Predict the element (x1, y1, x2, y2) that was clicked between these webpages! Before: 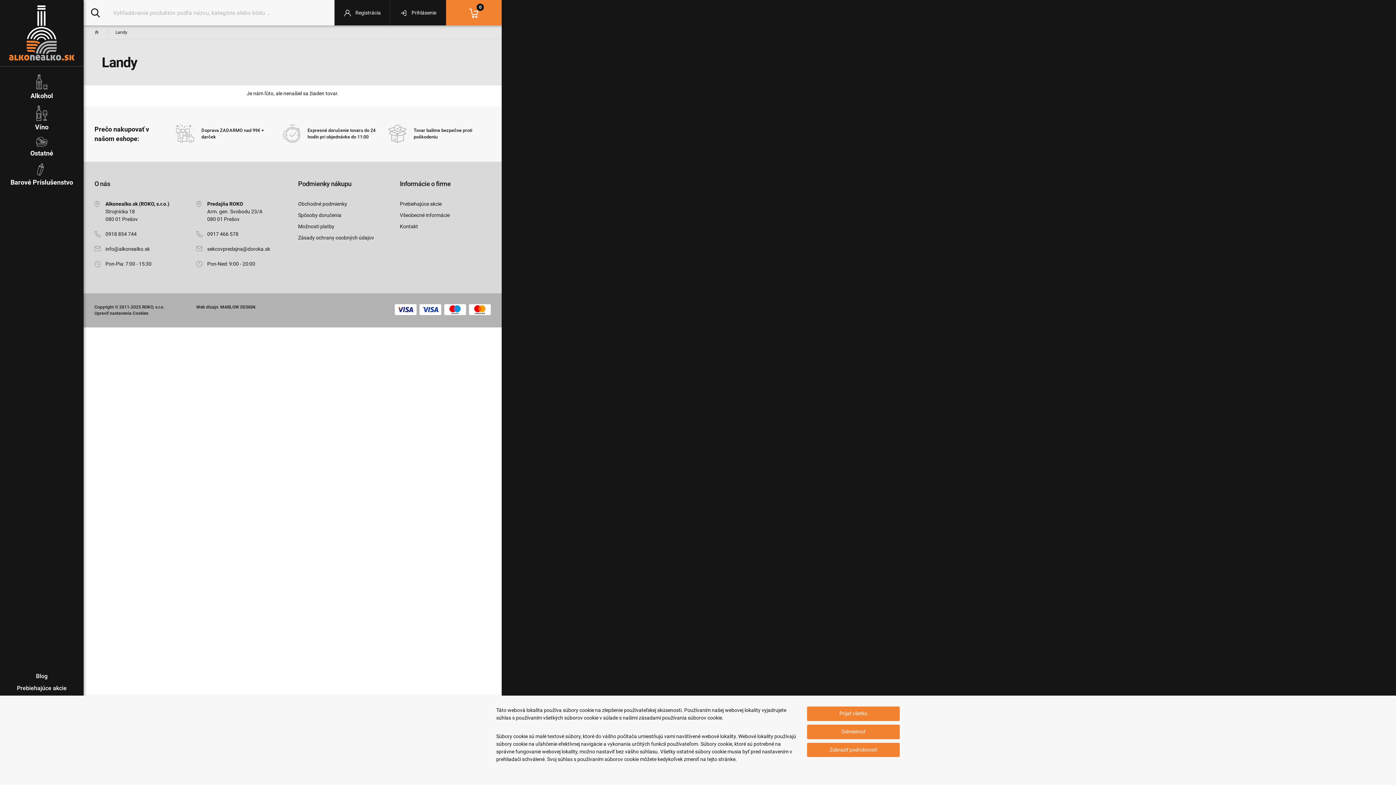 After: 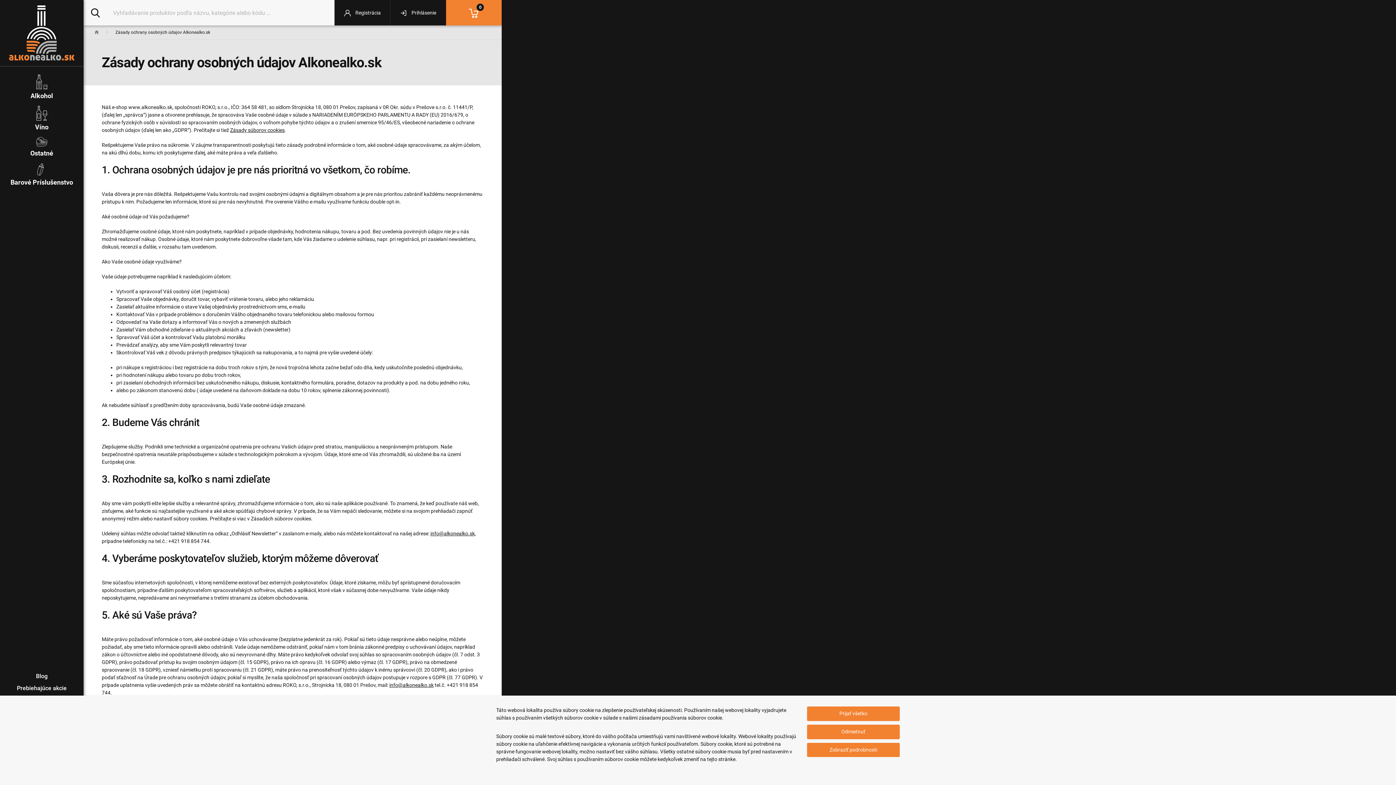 Action: bbox: (298, 234, 389, 241) label: Zásady ochrany osobných údajov